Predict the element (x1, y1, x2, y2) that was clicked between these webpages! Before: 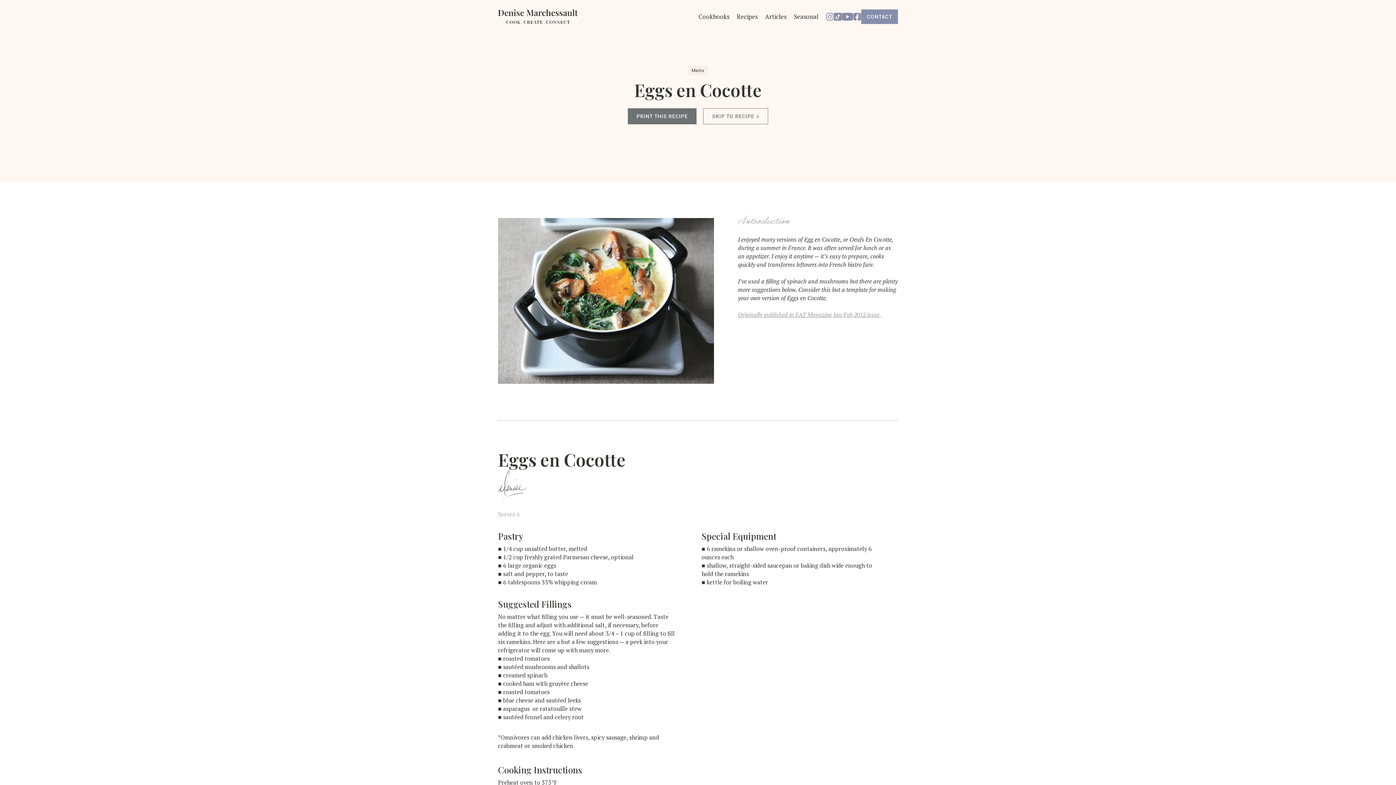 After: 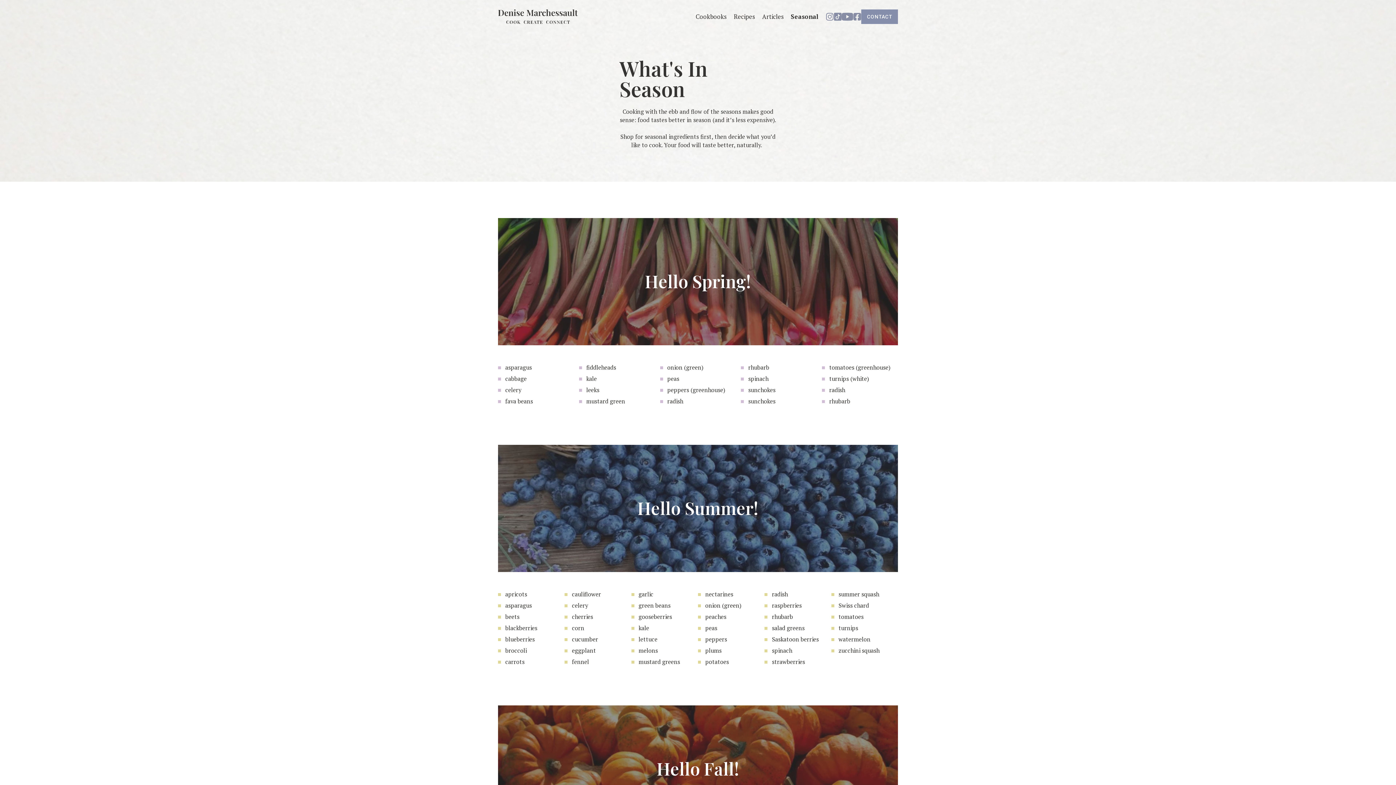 Action: label: Seasonal bbox: (790, 8, 822, 25)